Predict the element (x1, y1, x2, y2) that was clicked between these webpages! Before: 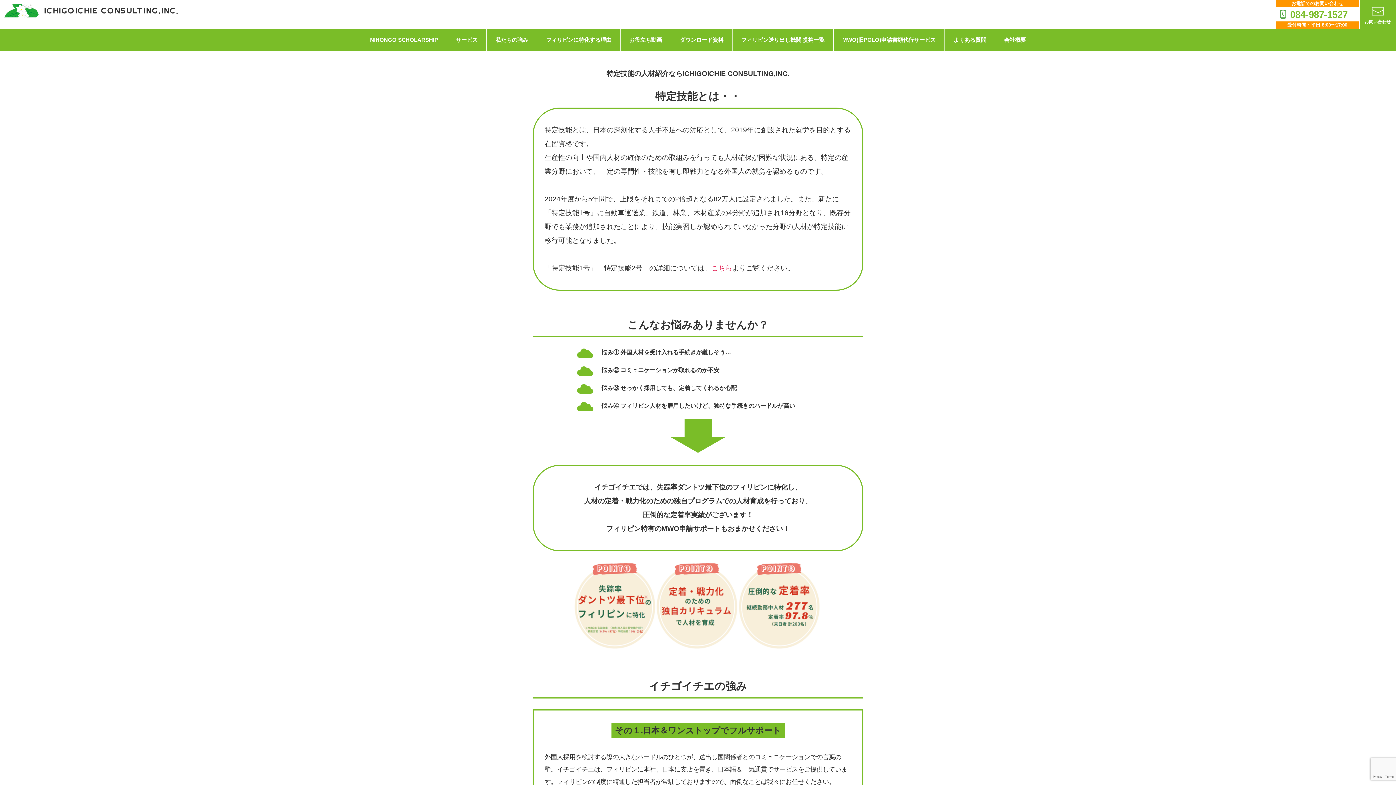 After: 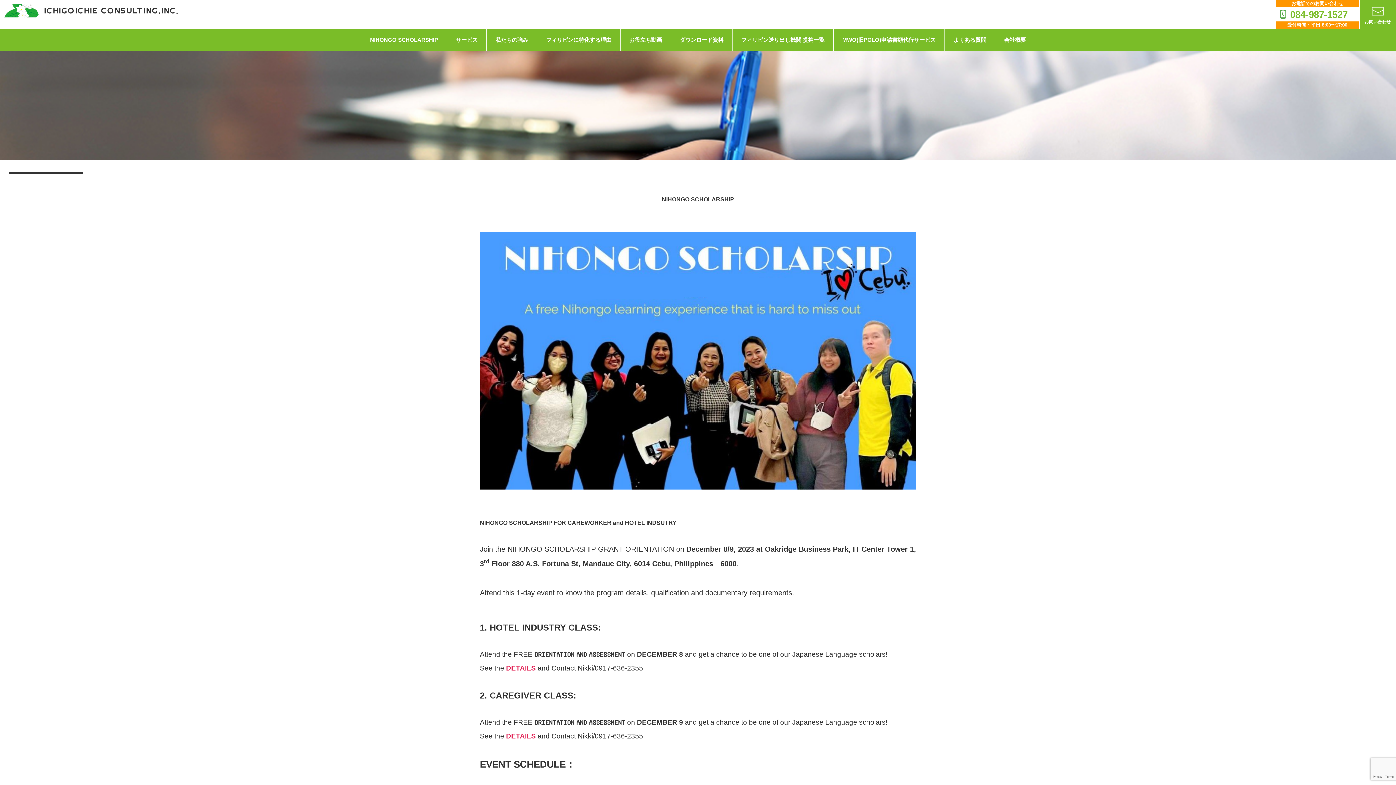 Action: bbox: (361, 29, 446, 50) label: NIHONGO SCHOLARSHIP